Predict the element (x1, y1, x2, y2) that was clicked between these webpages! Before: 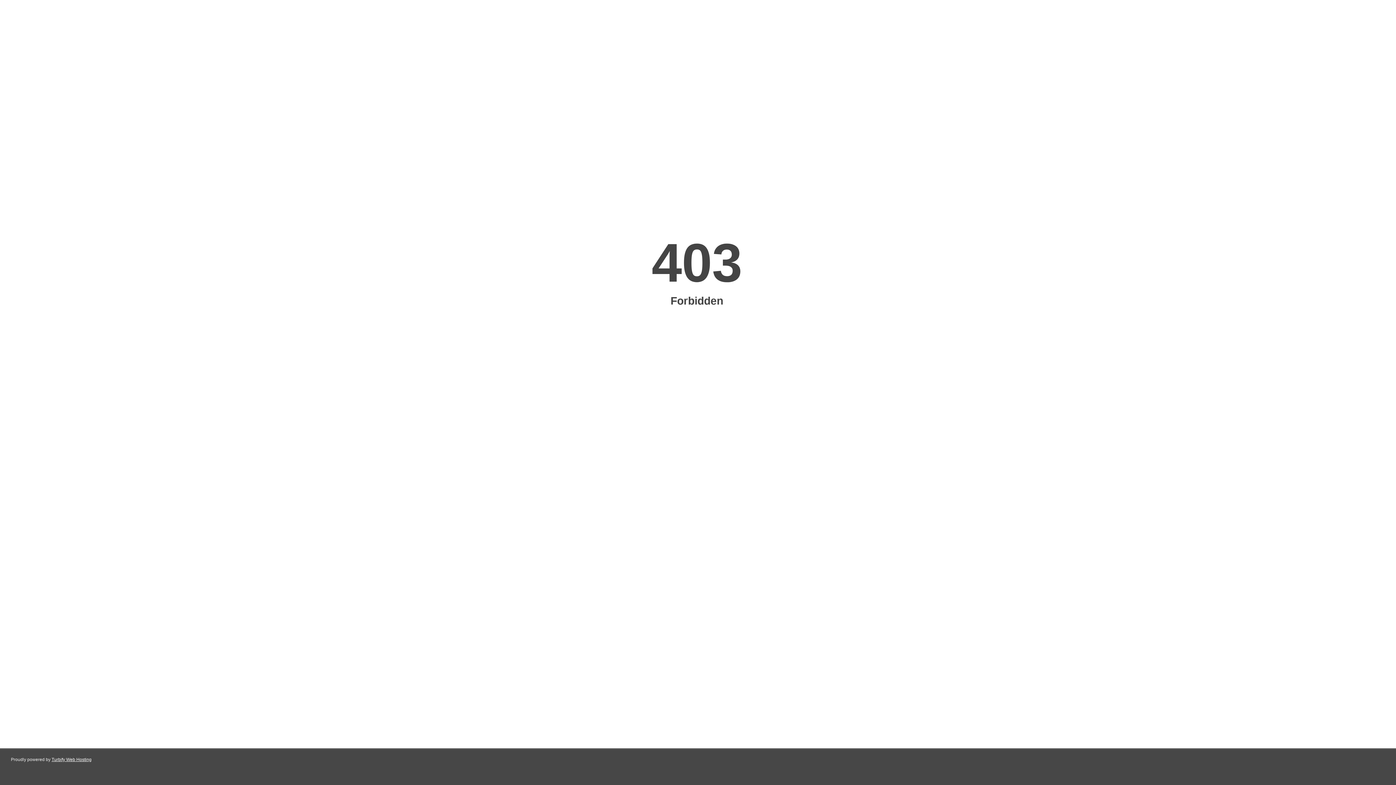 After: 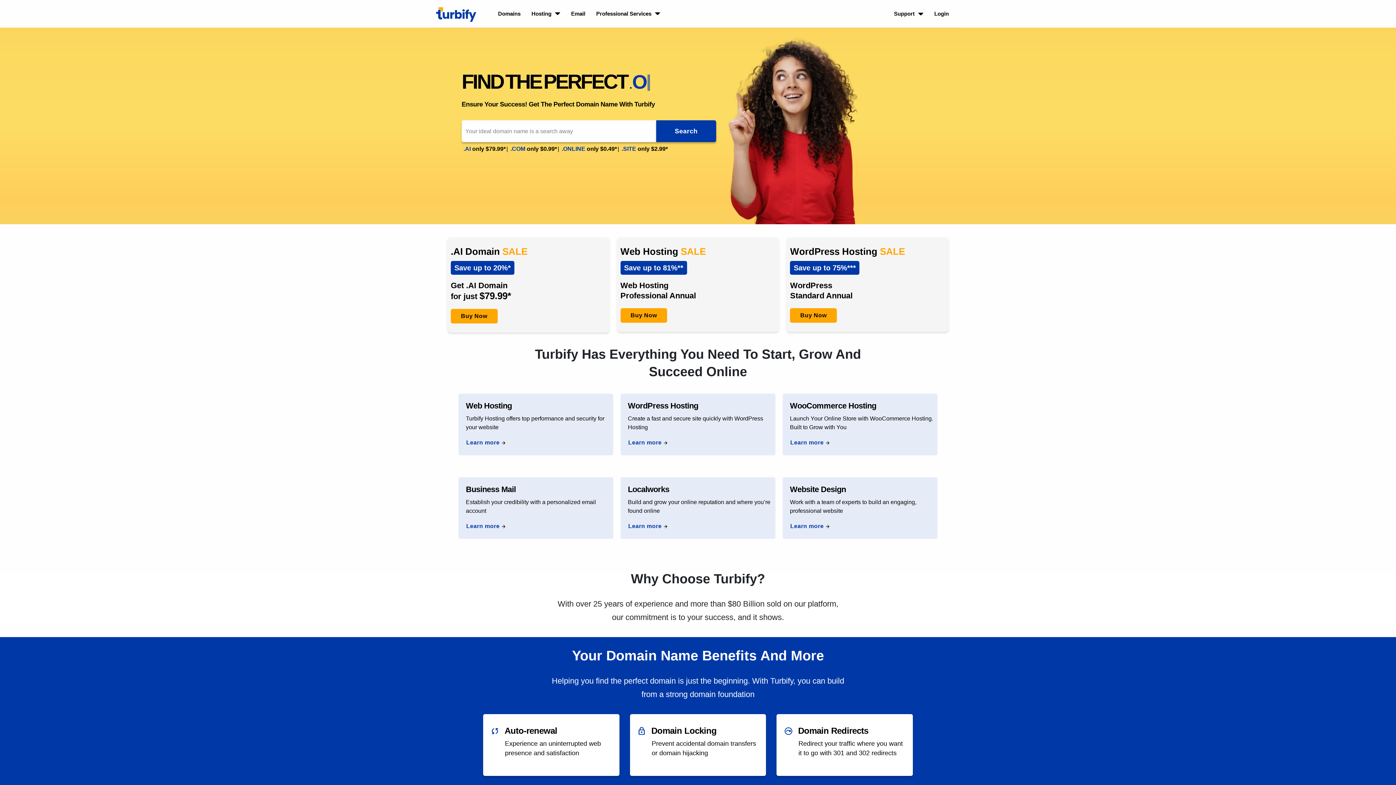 Action: bbox: (51, 757, 91, 762) label: Turbify Web Hosting